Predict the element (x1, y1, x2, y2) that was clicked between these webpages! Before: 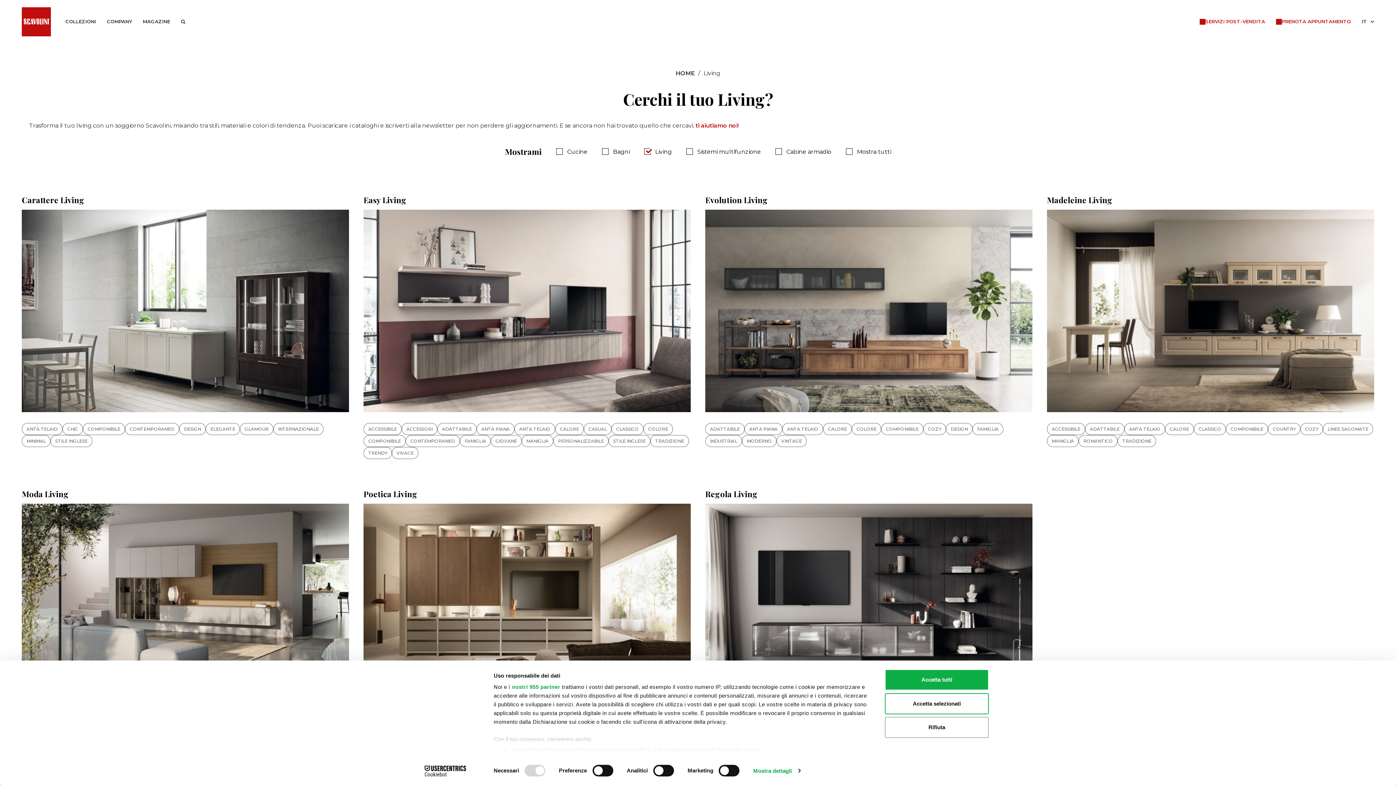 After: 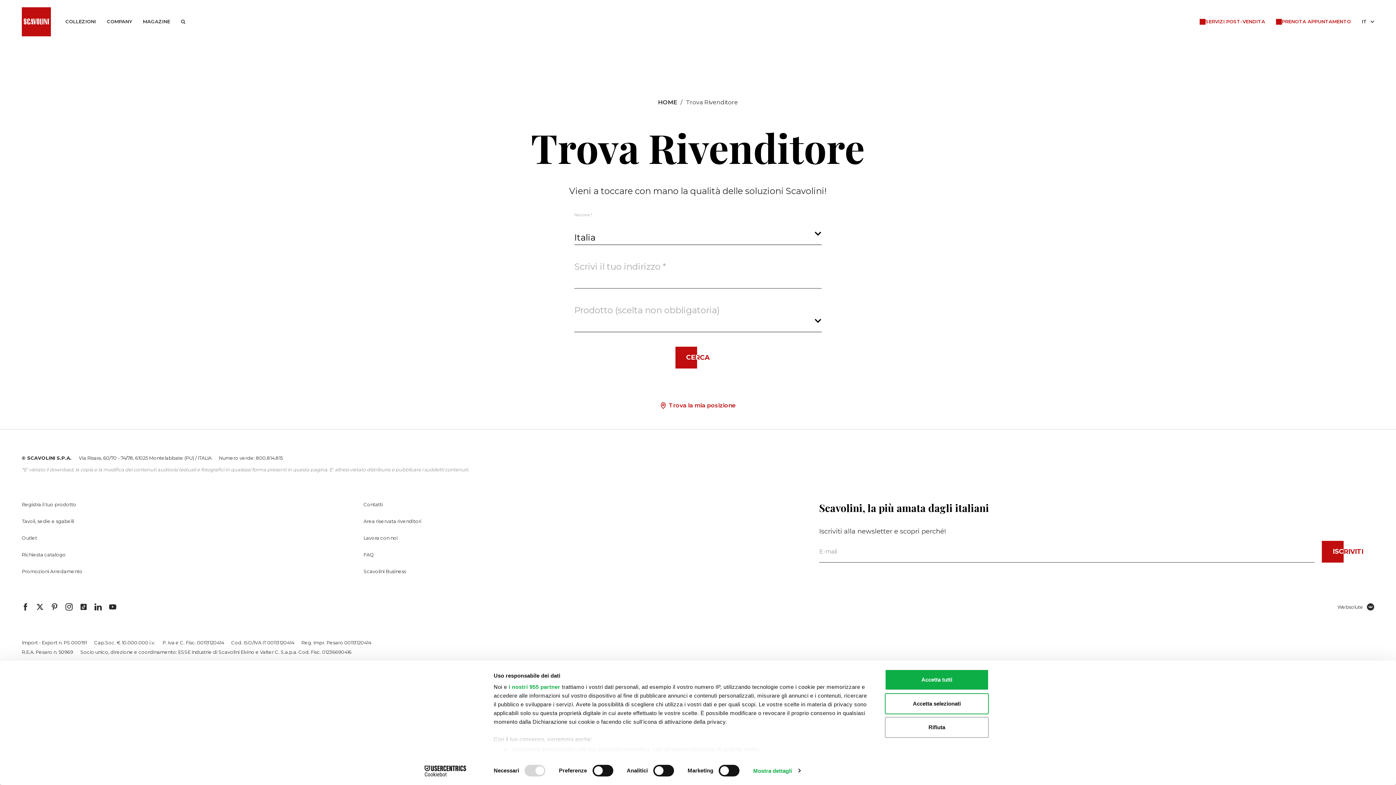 Action: label: PRENOTA APPUNTAMENTO bbox: (1276, 18, 1351, 25)